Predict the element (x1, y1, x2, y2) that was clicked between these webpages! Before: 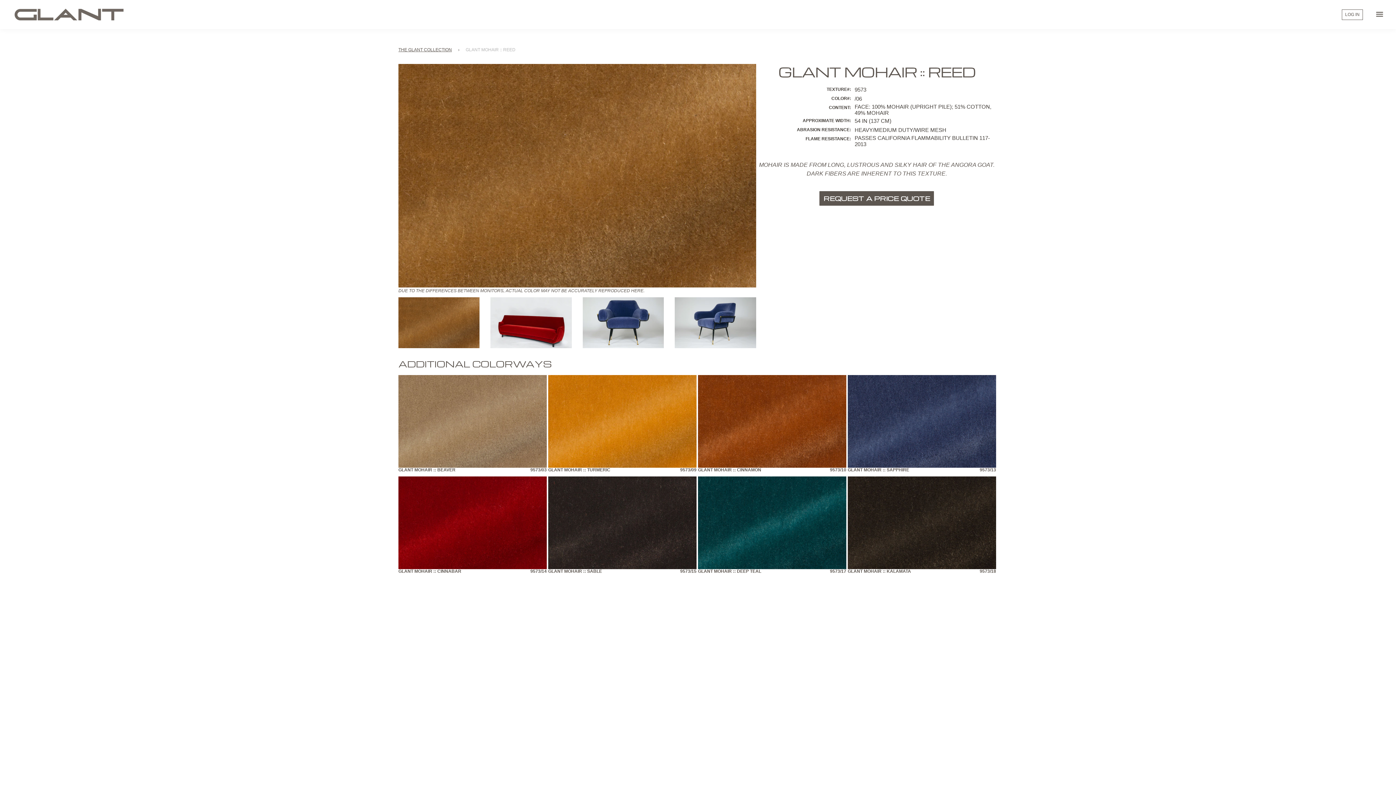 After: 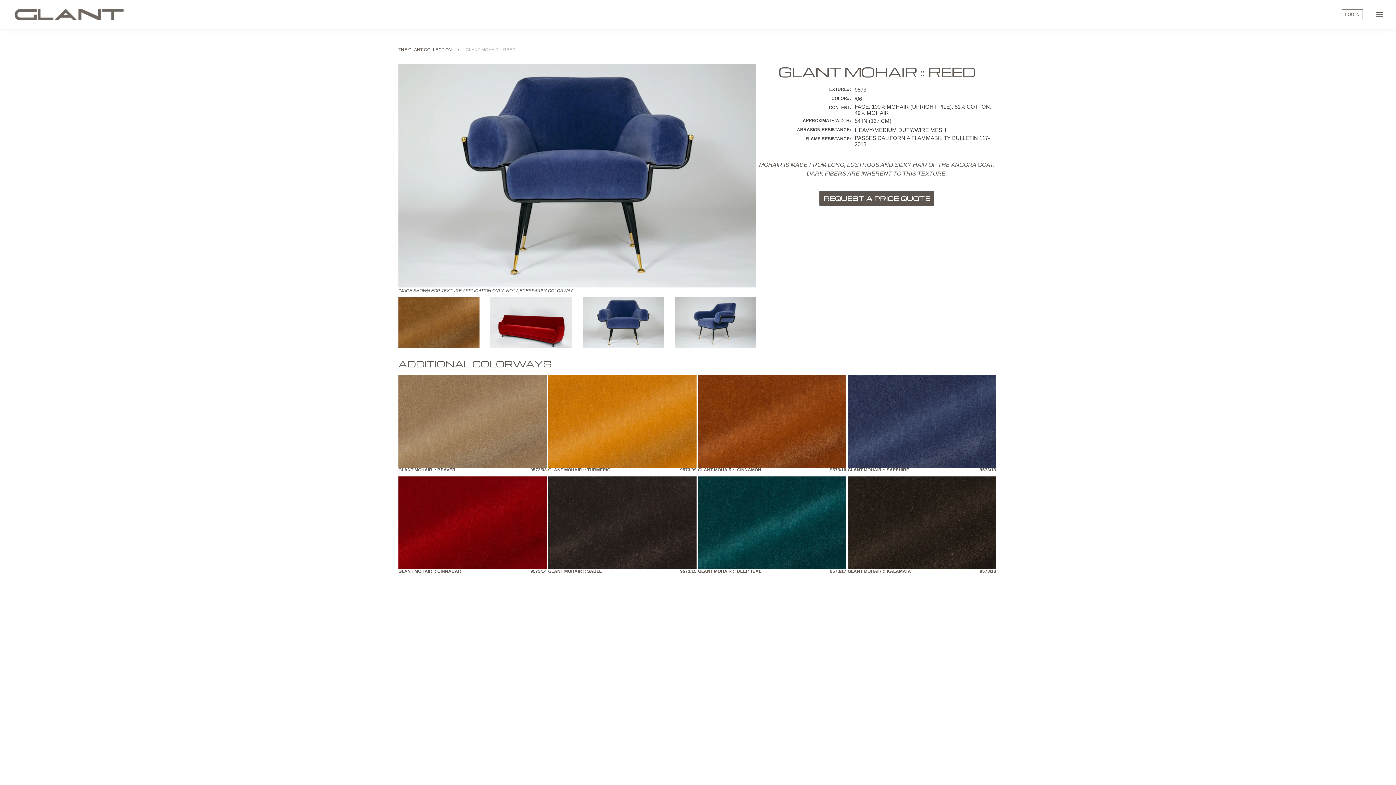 Action: bbox: (582, 297, 664, 348)